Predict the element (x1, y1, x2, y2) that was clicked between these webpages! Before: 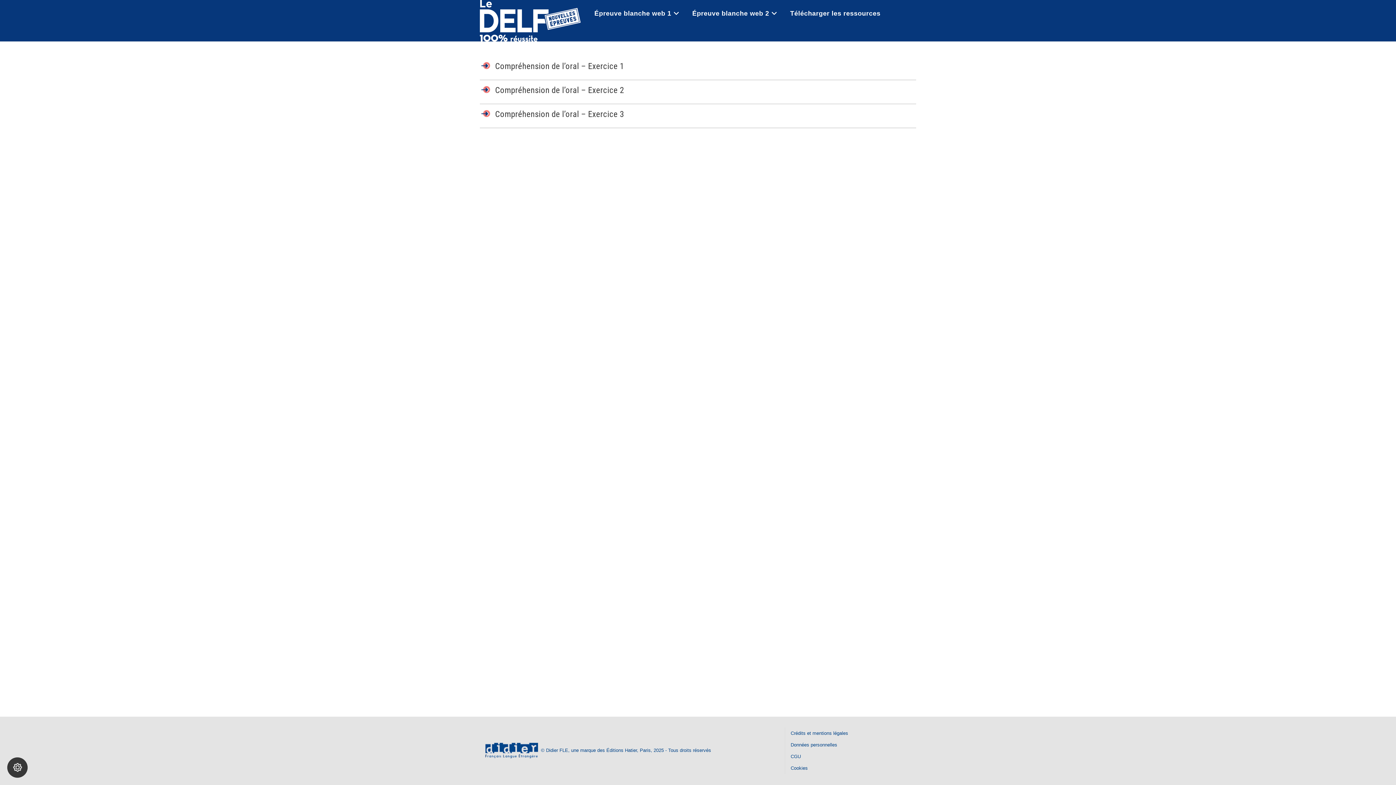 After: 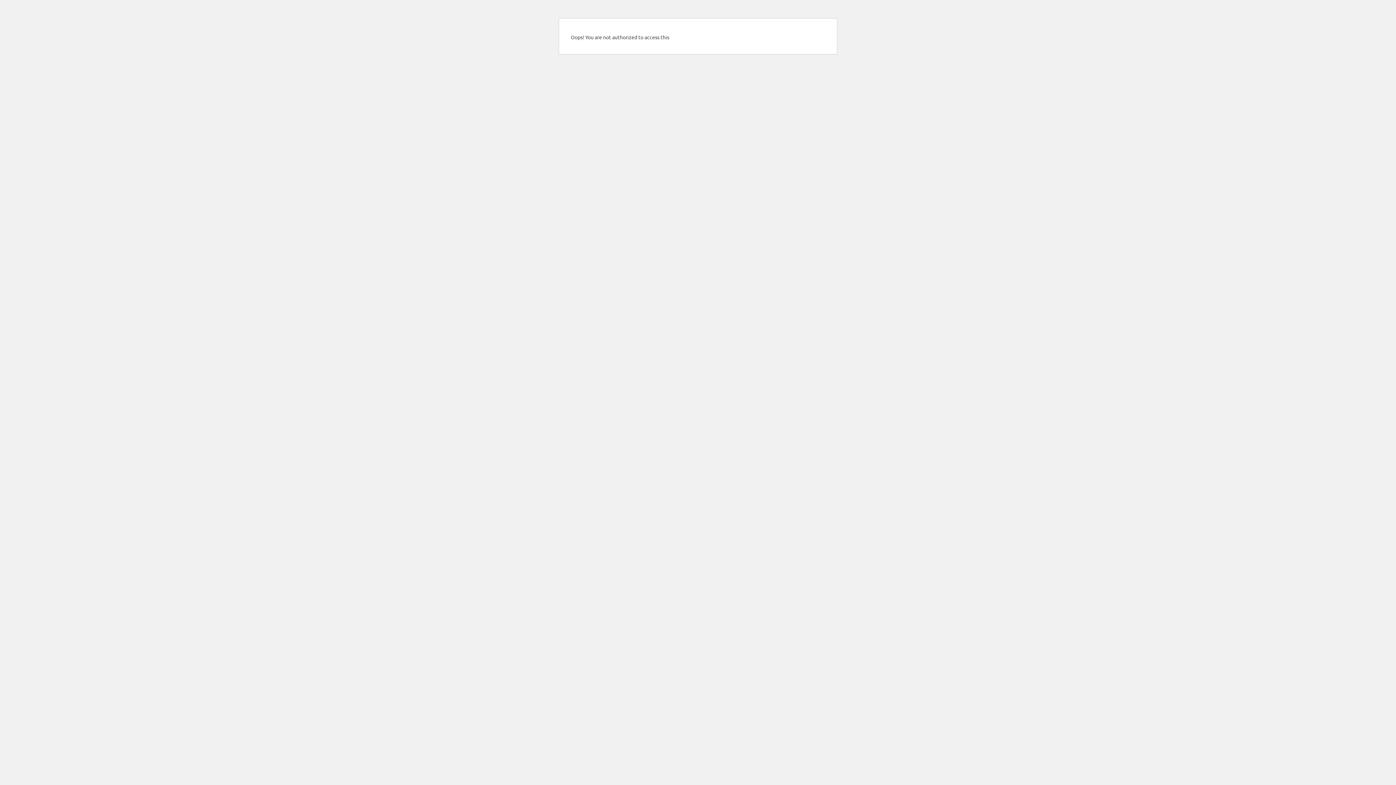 Action: bbox: (784, 0, 886, 26) label: Télécharger les ressources